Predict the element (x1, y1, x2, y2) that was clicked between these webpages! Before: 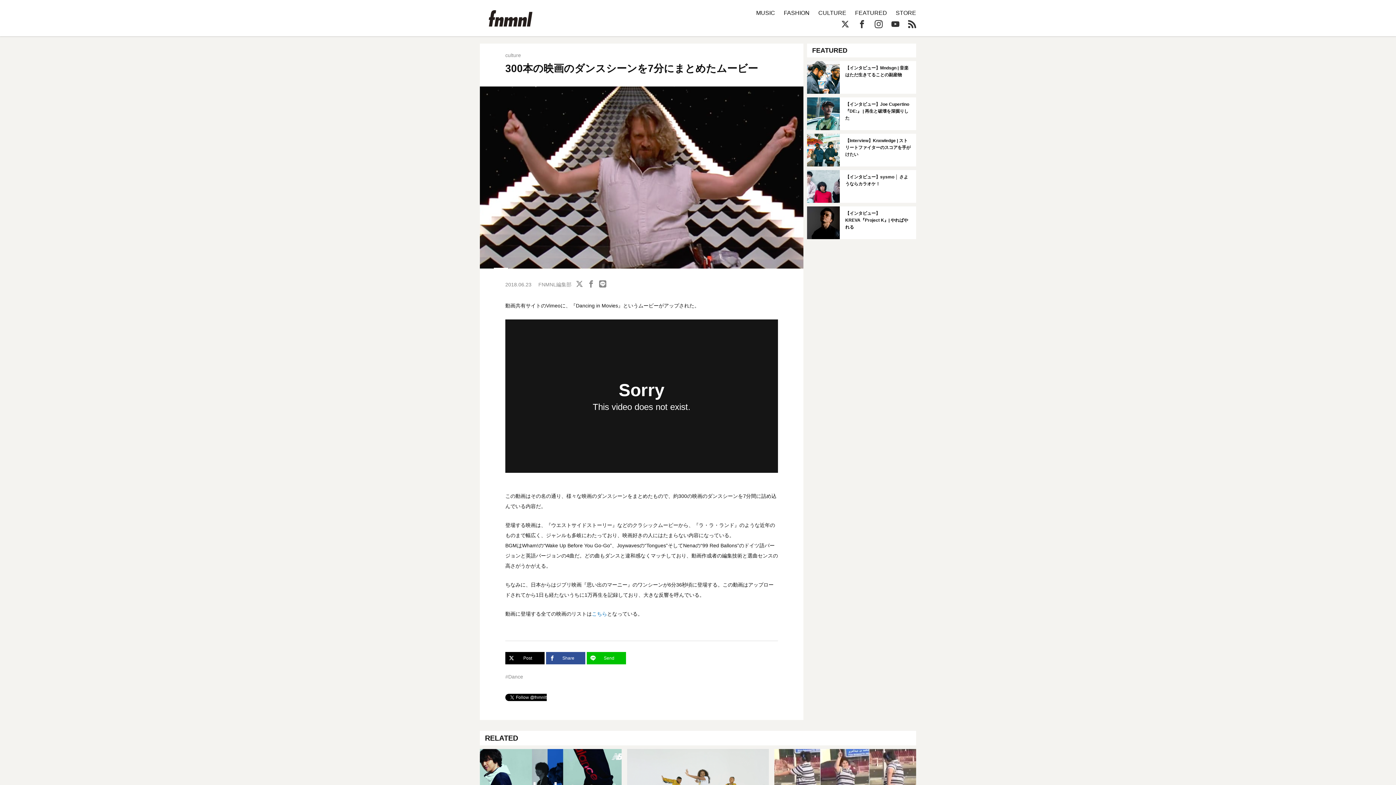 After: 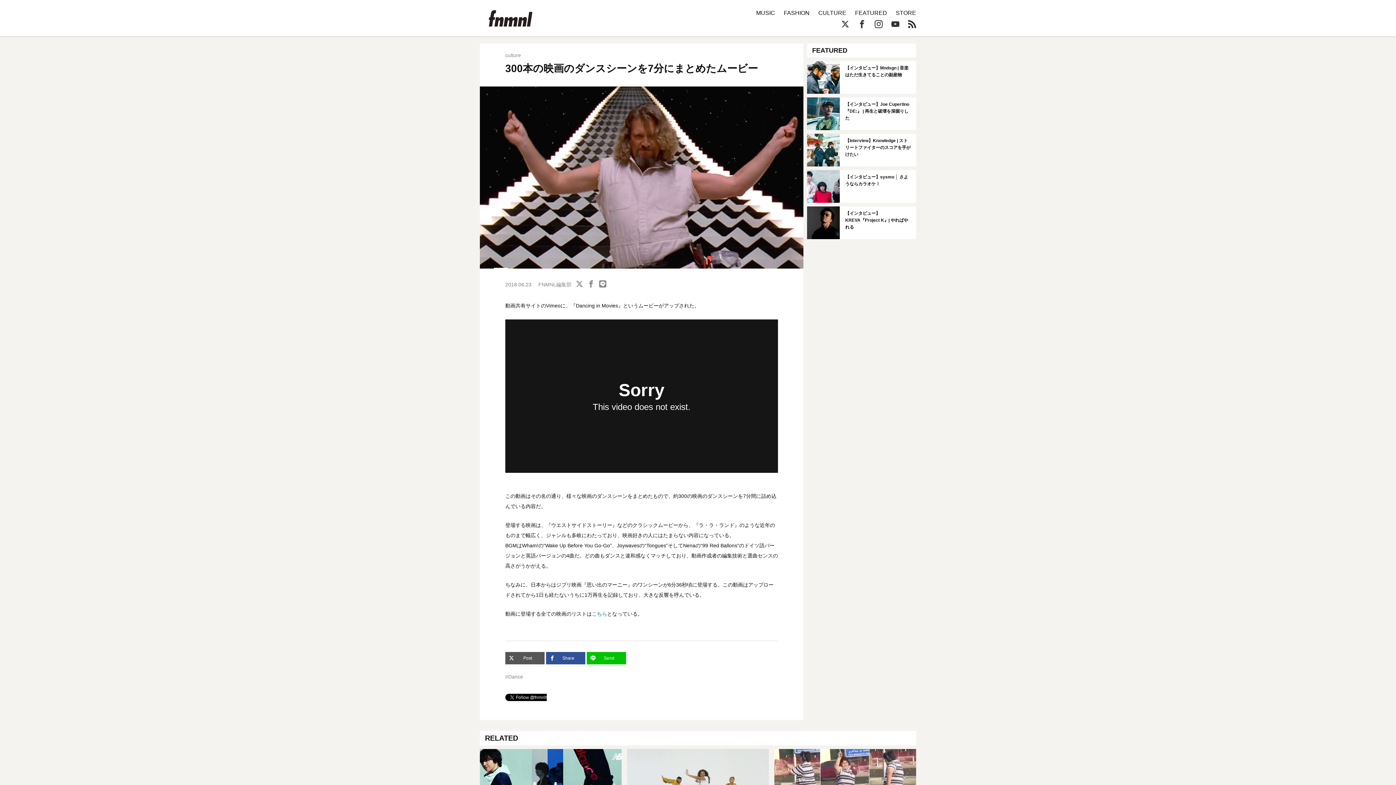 Action: bbox: (505, 652, 544, 664) label: Post